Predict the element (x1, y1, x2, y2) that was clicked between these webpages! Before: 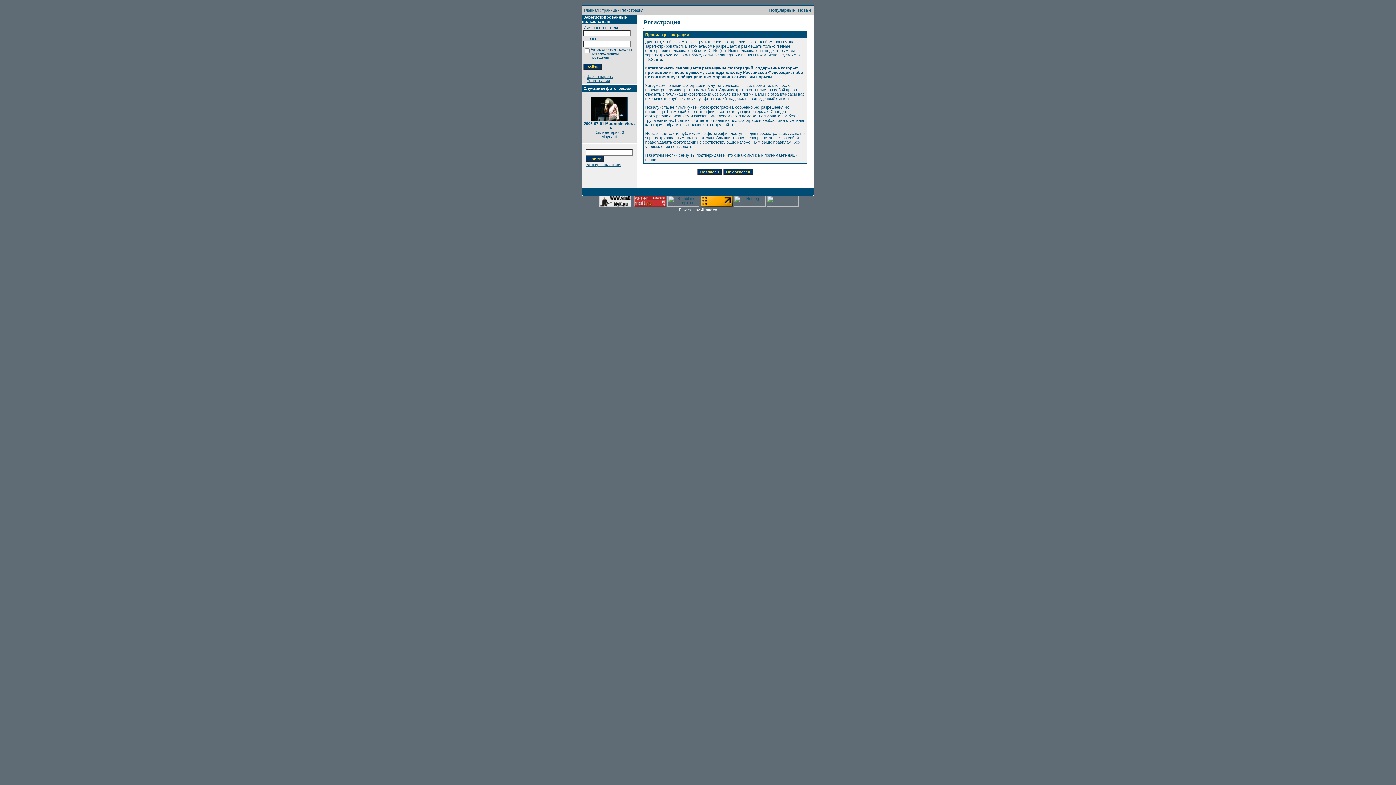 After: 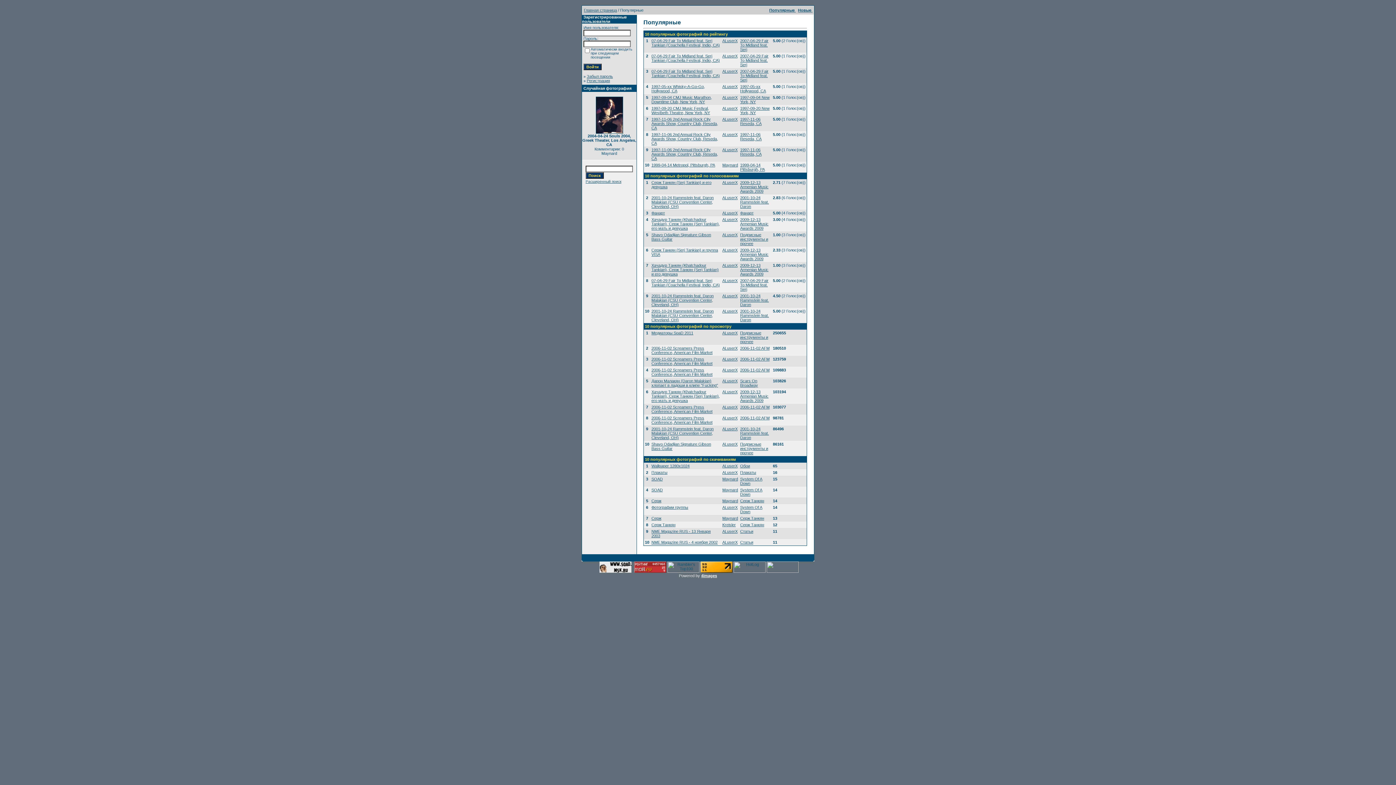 Action: label: Популярные  bbox: (769, 8, 796, 12)